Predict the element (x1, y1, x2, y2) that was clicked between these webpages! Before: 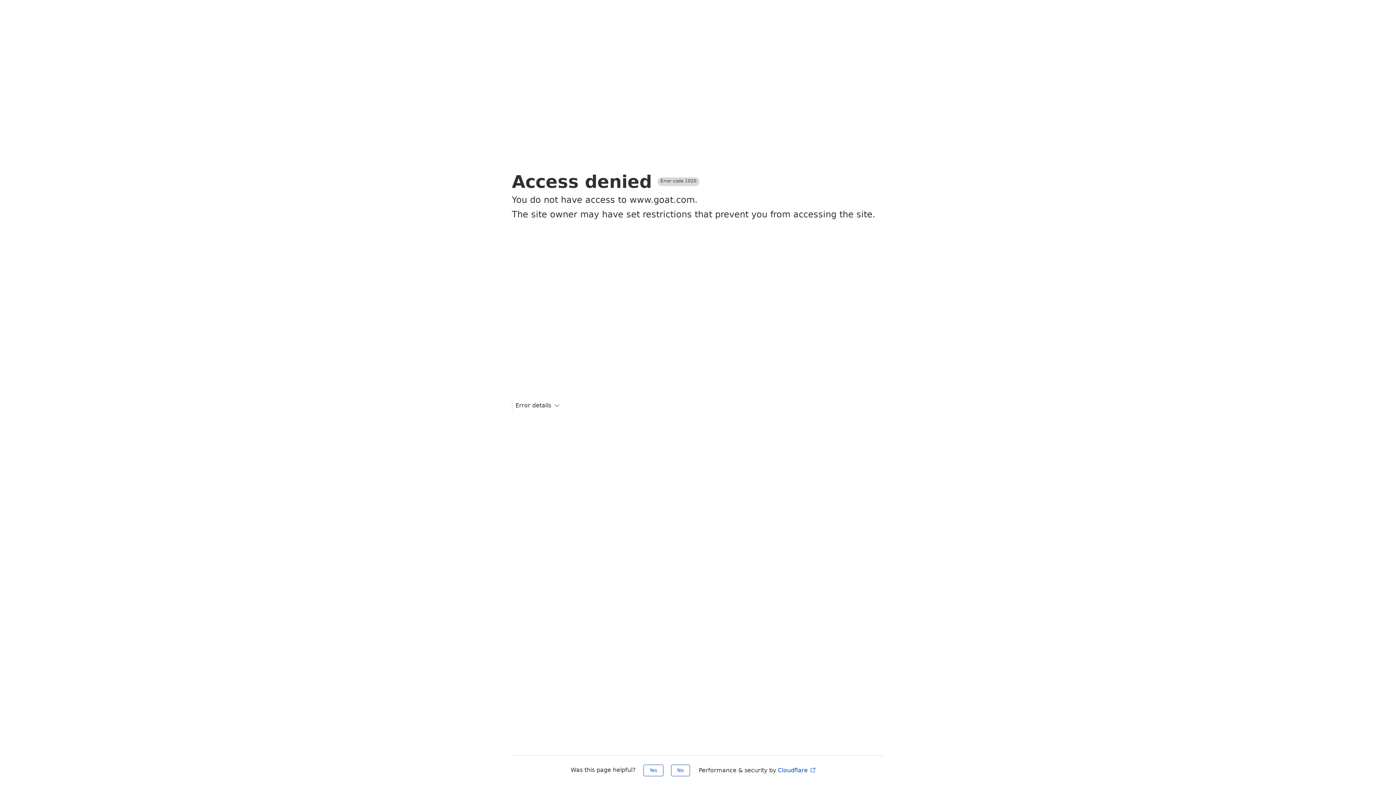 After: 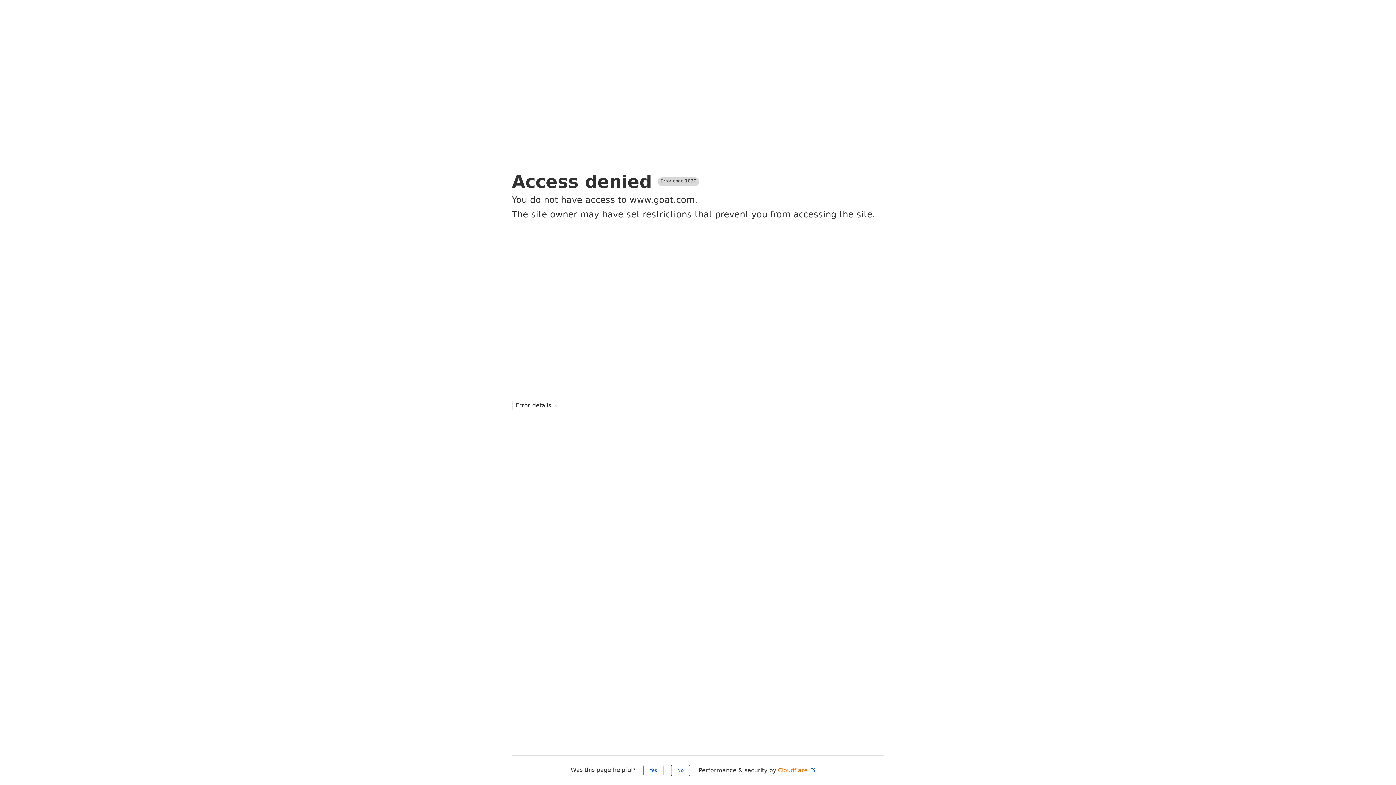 Action: label: Cloudflare  bbox: (778, 767, 816, 774)